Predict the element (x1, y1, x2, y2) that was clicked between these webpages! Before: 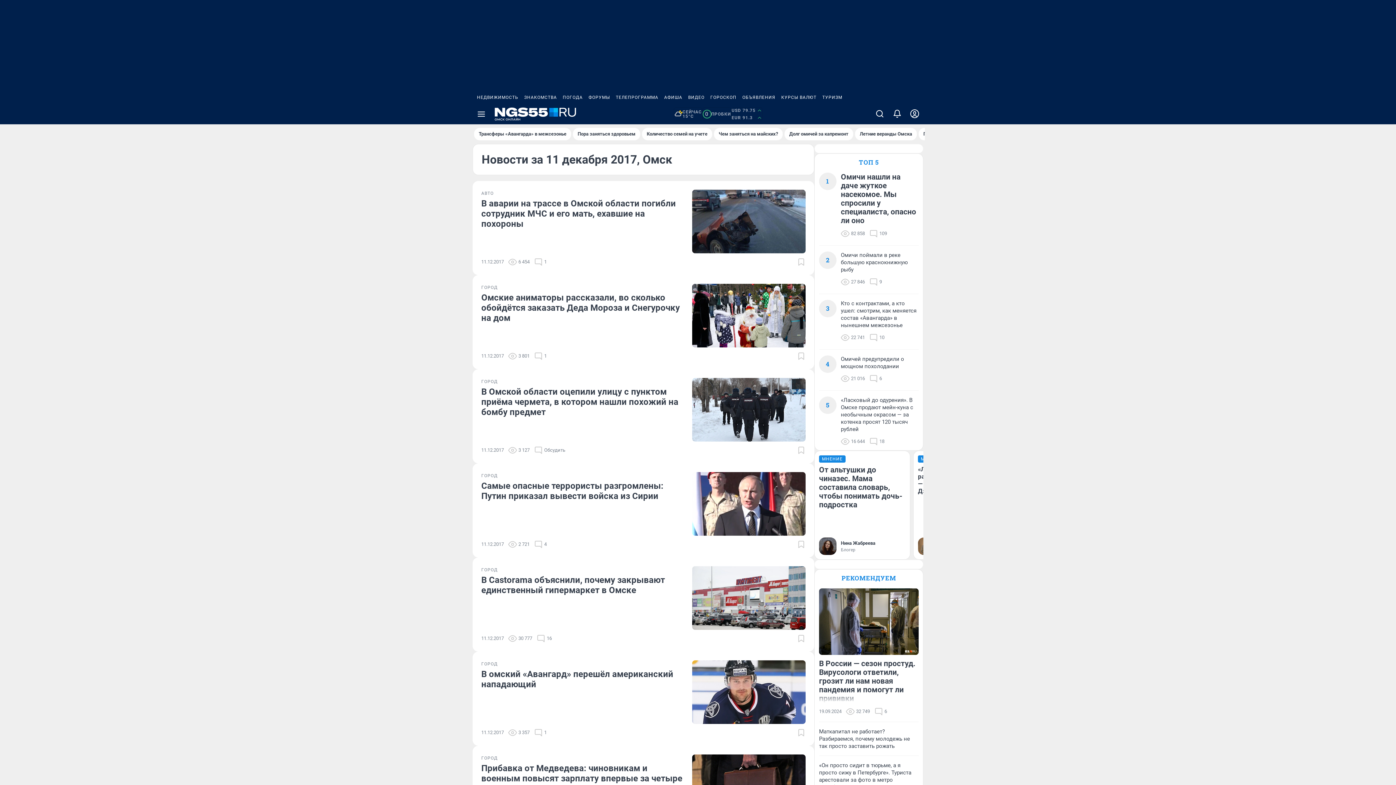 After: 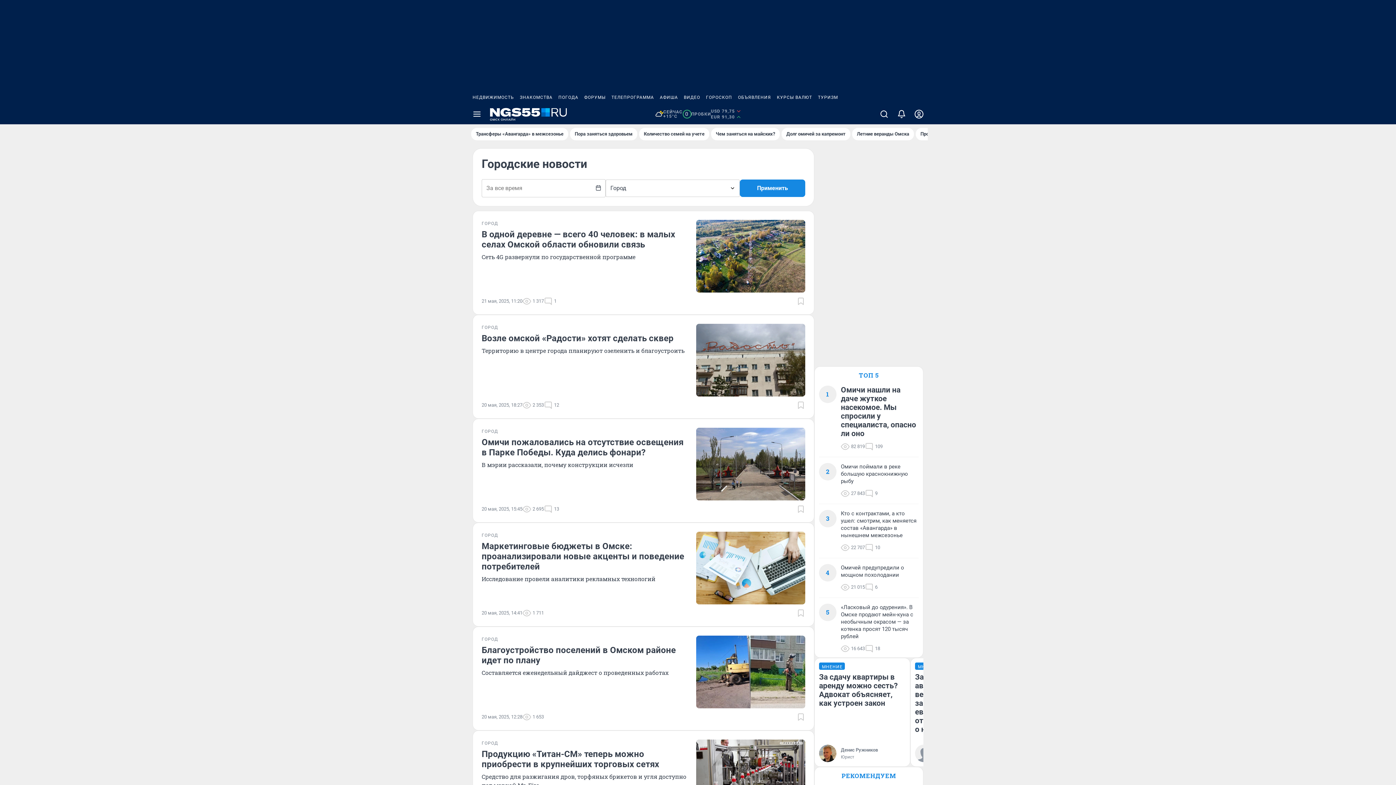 Action: label: ГОРОД bbox: (481, 661, 497, 666)